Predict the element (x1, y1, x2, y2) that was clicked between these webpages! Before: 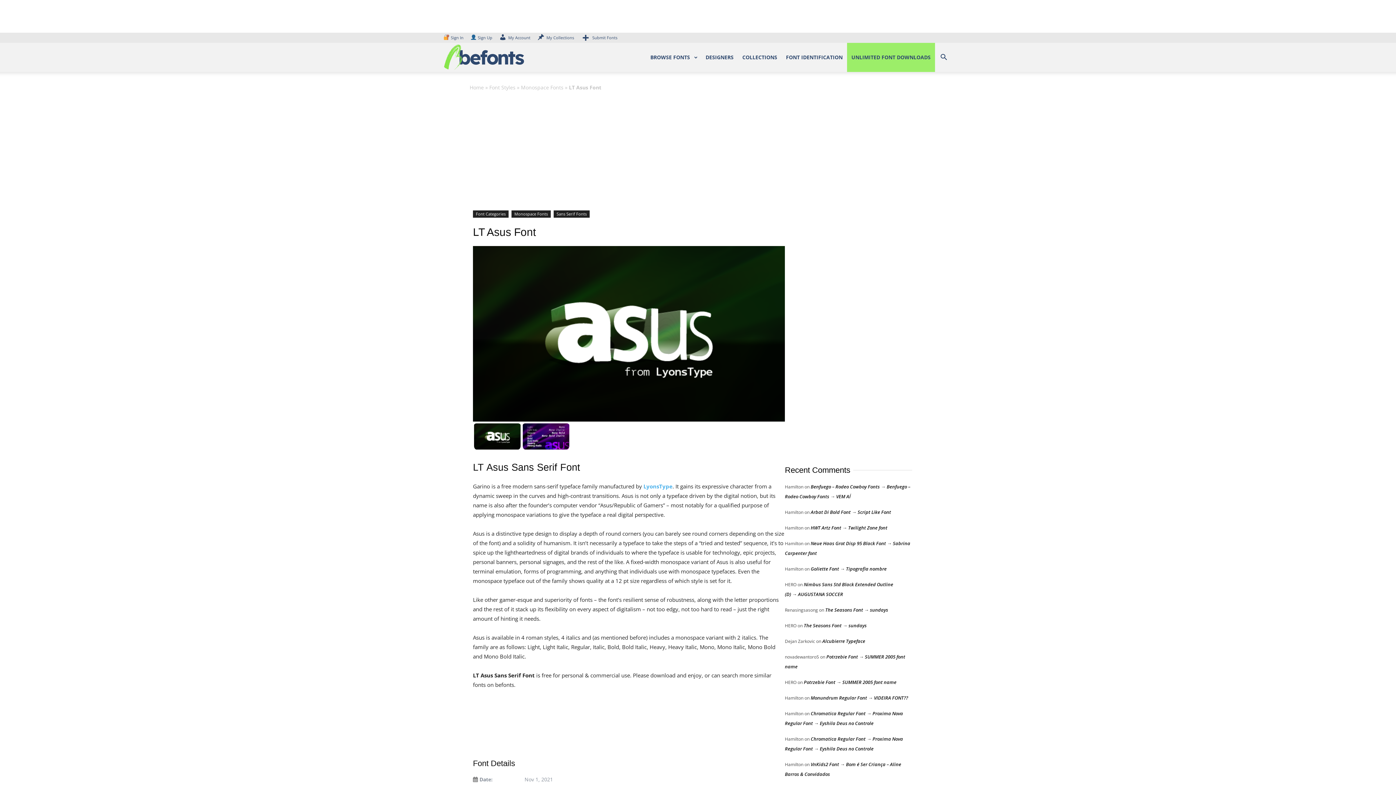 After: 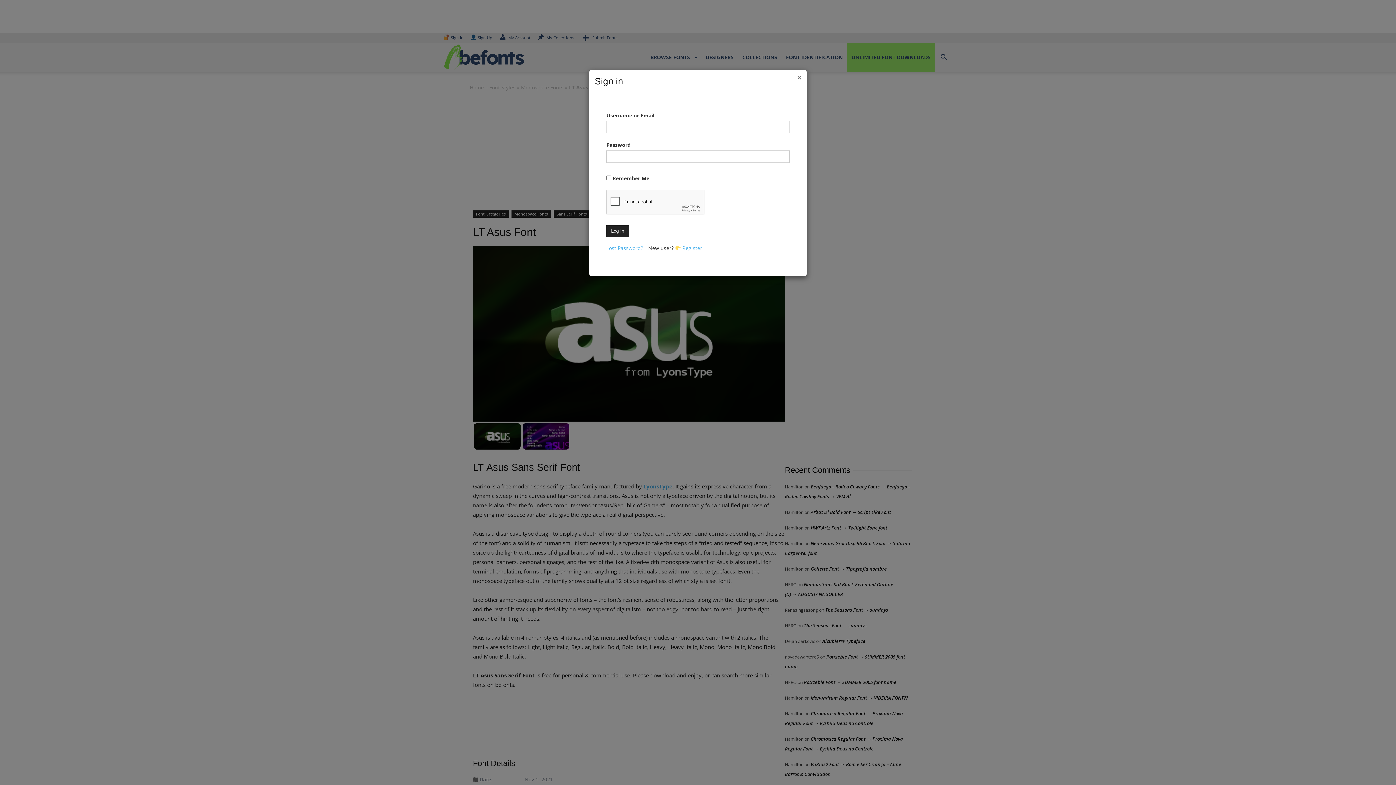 Action: bbox: (443, 34, 463, 40) label:  Sign In